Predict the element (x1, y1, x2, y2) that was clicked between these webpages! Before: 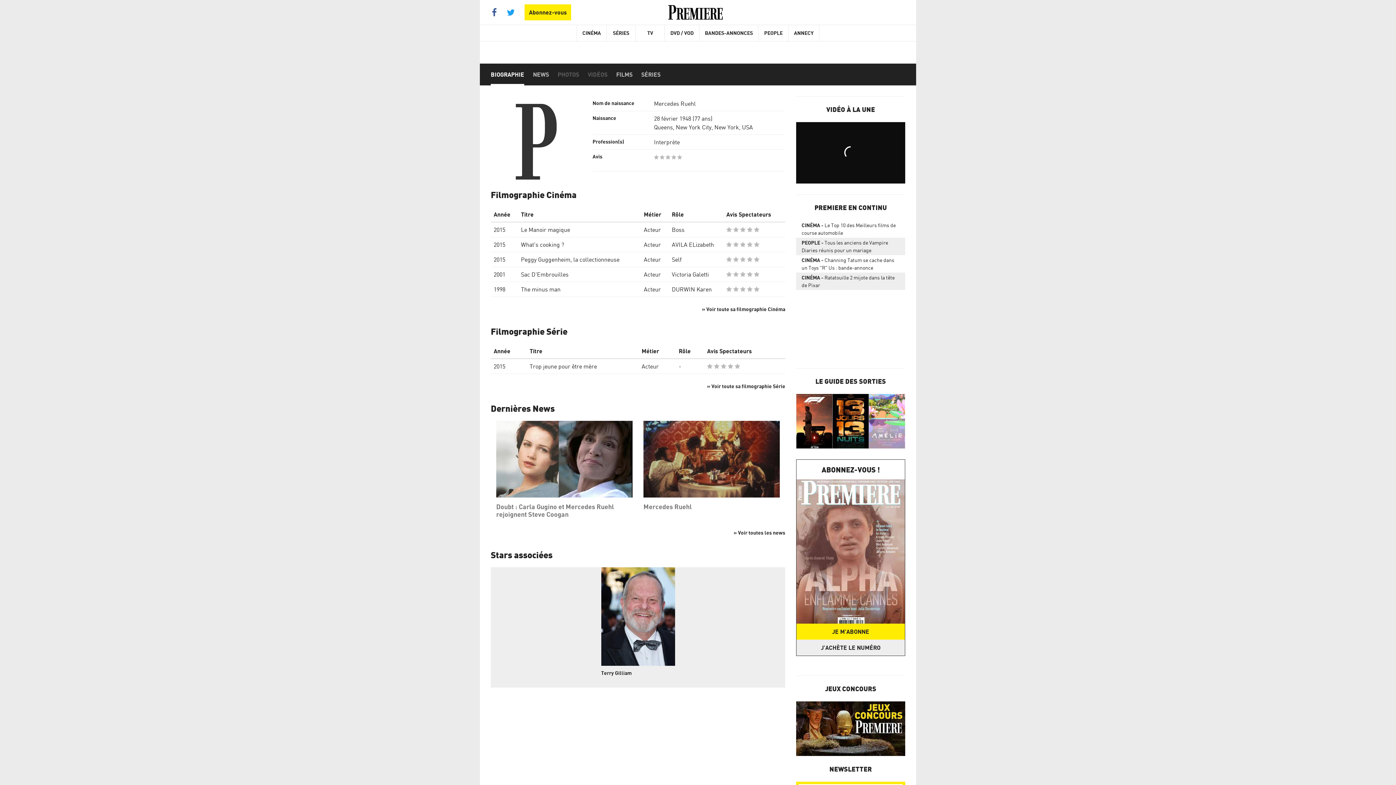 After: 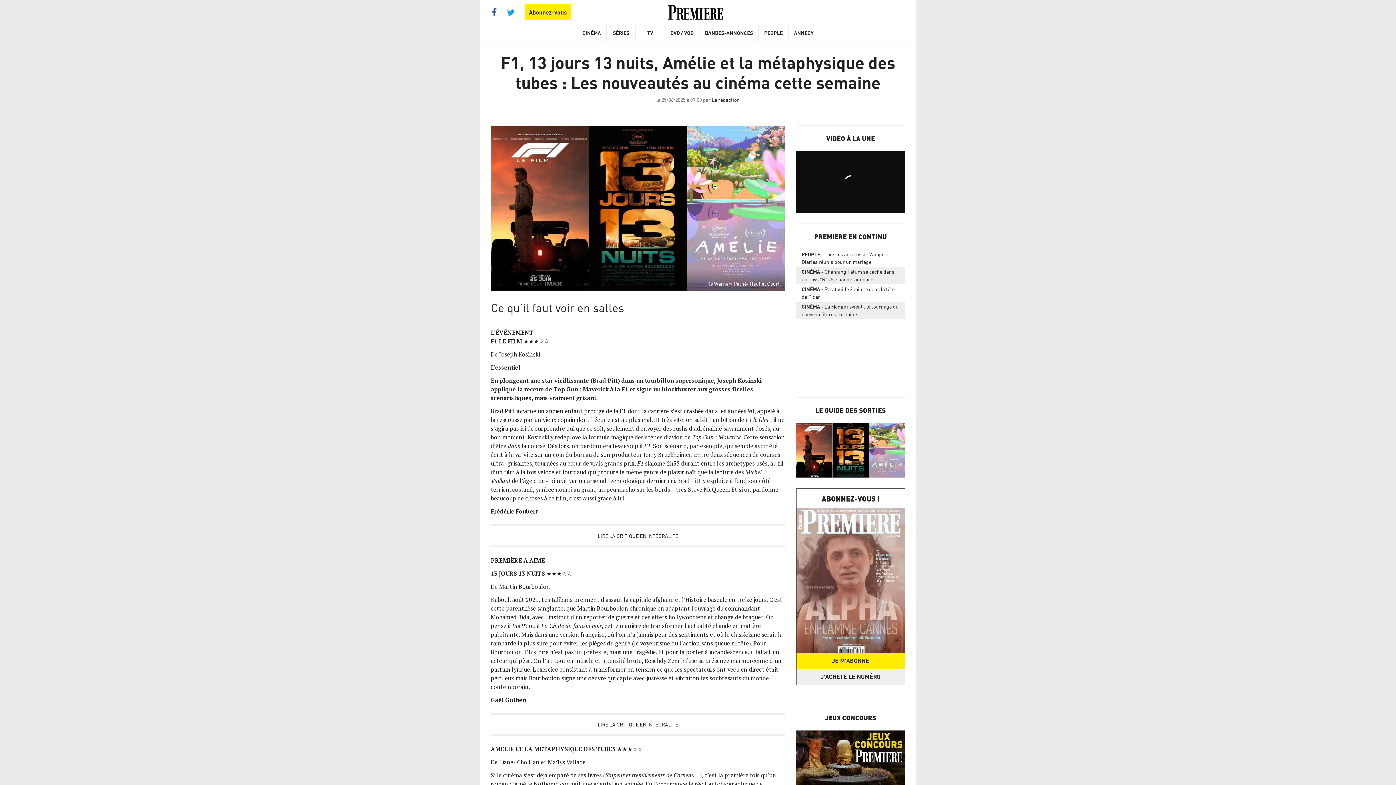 Action: bbox: (796, 394, 905, 448)